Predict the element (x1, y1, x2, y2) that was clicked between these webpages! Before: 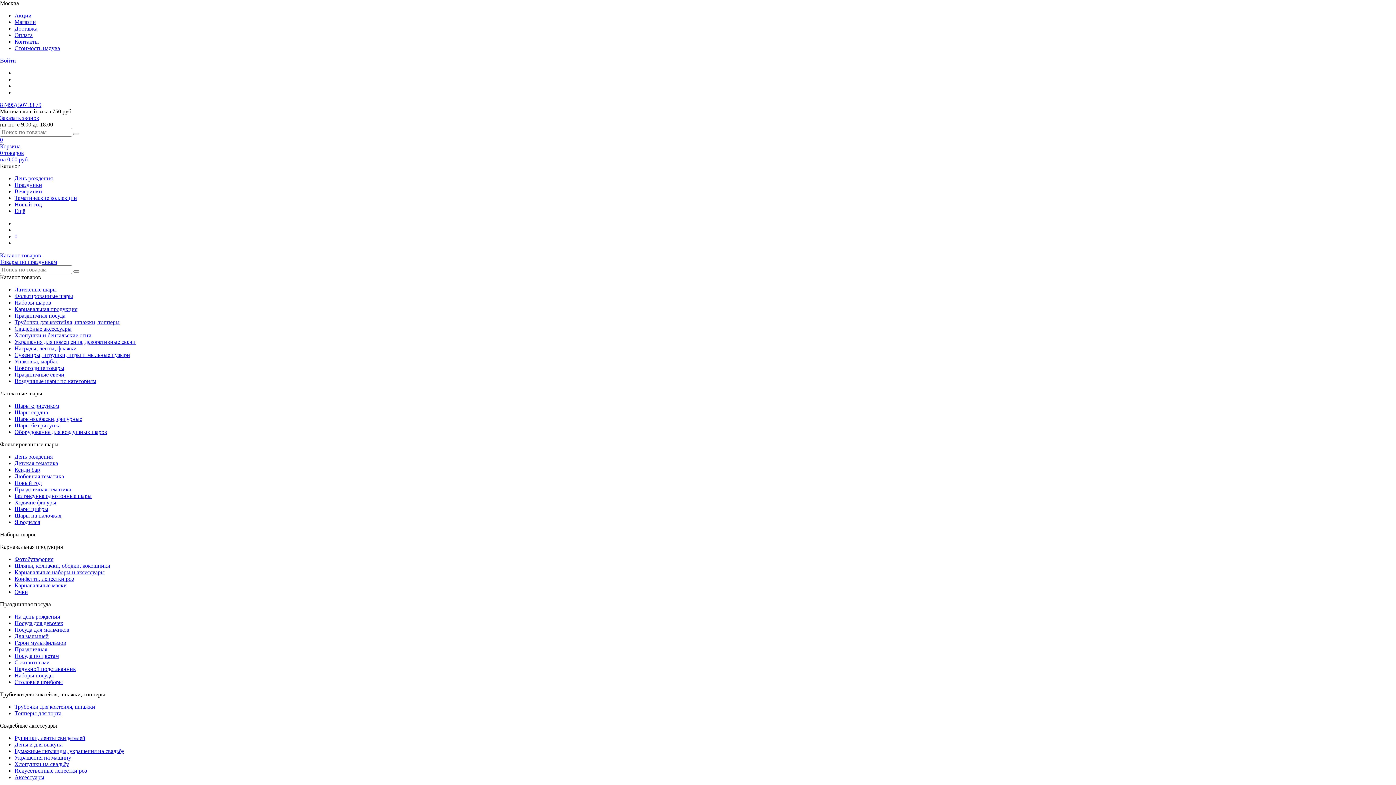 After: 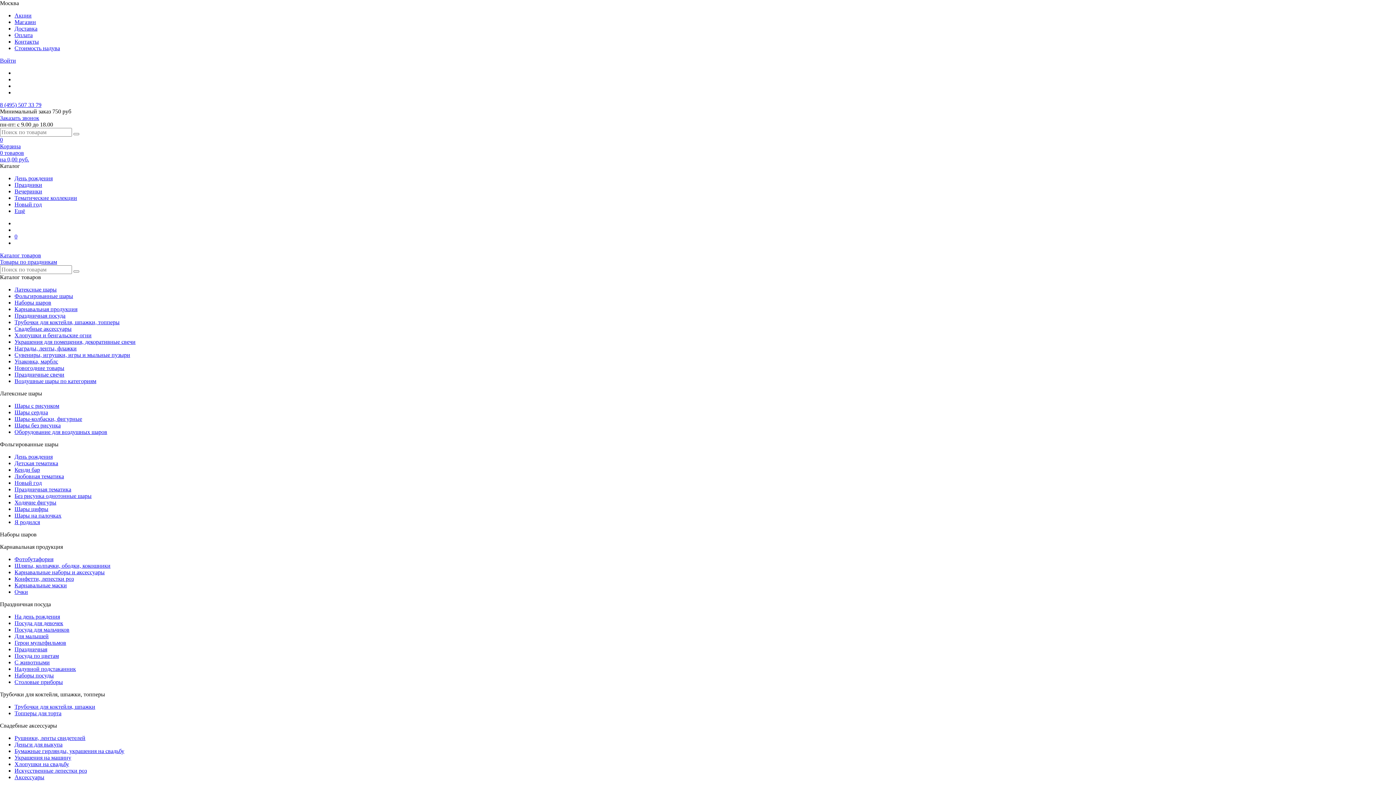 Action: label: Украшения на машину bbox: (14, 754, 71, 761)